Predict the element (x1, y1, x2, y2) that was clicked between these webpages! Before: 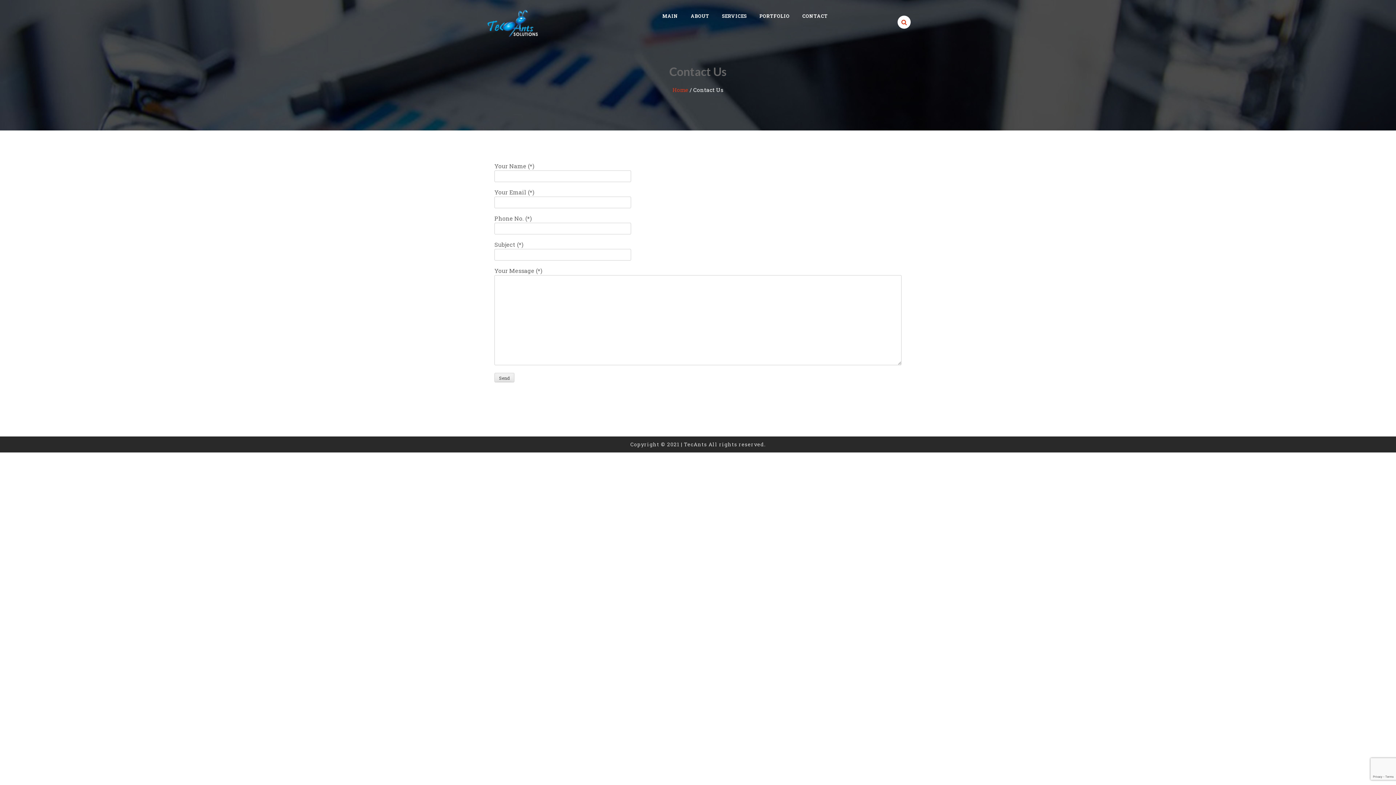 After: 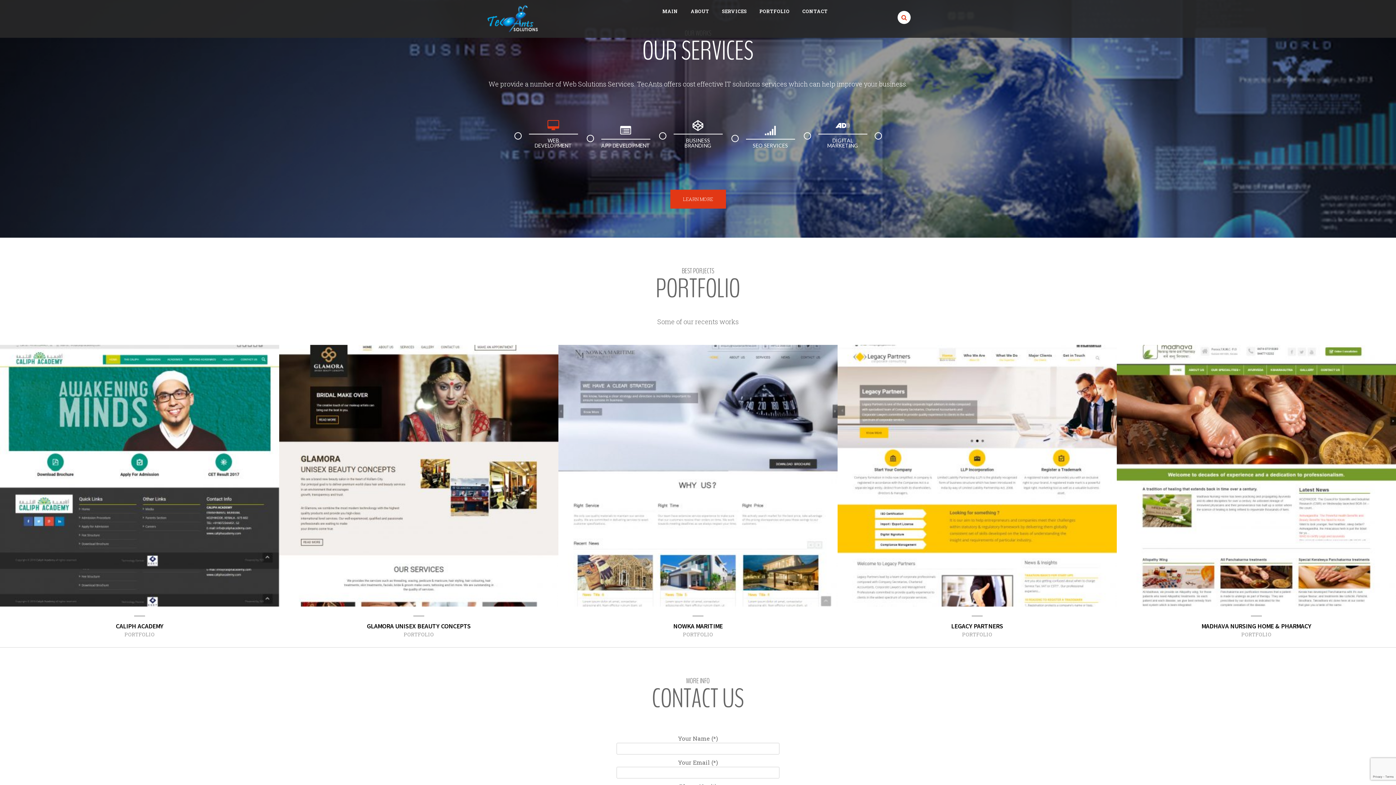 Action: label: SERVICES bbox: (720, 9, 748, 24)